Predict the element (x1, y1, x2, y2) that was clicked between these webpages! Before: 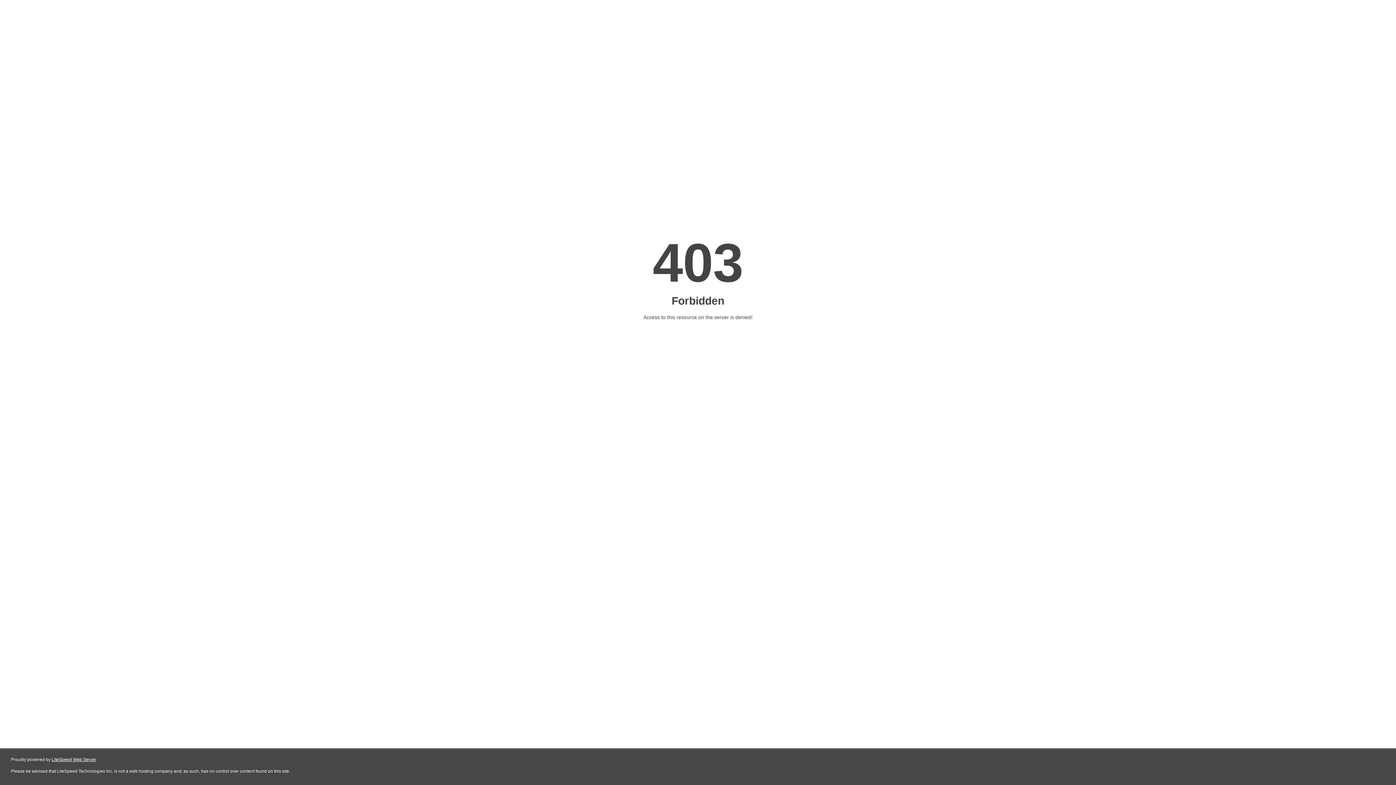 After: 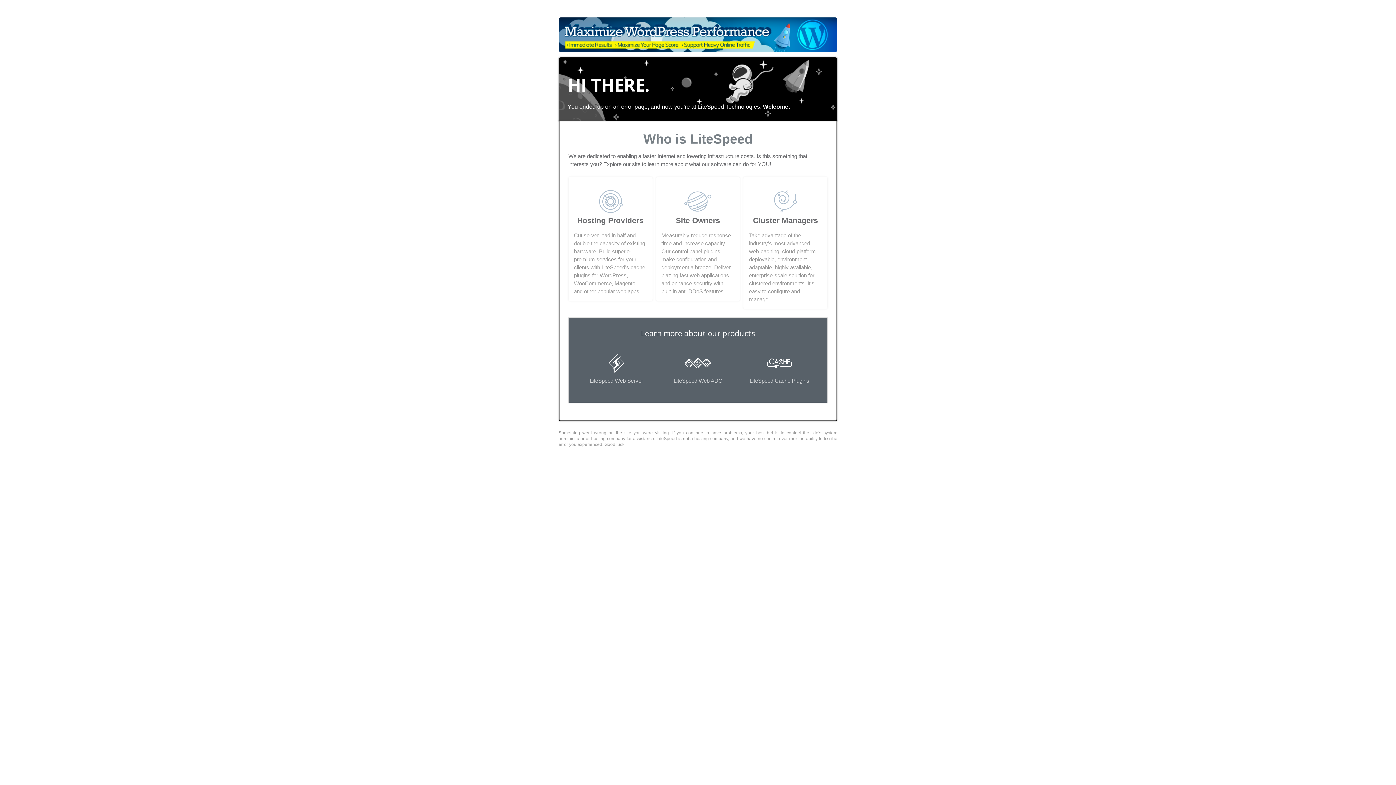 Action: bbox: (51, 757, 96, 762) label: LiteSpeed Web Server